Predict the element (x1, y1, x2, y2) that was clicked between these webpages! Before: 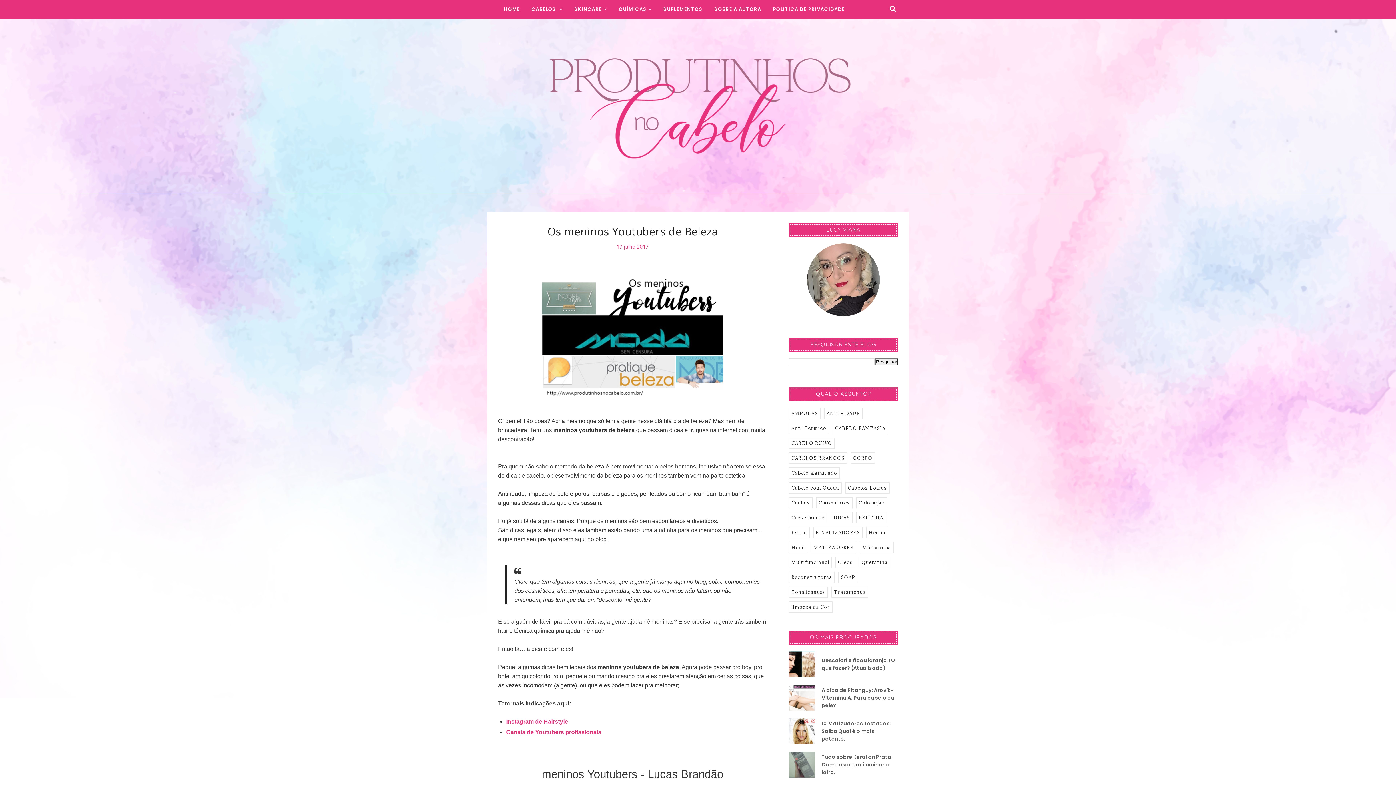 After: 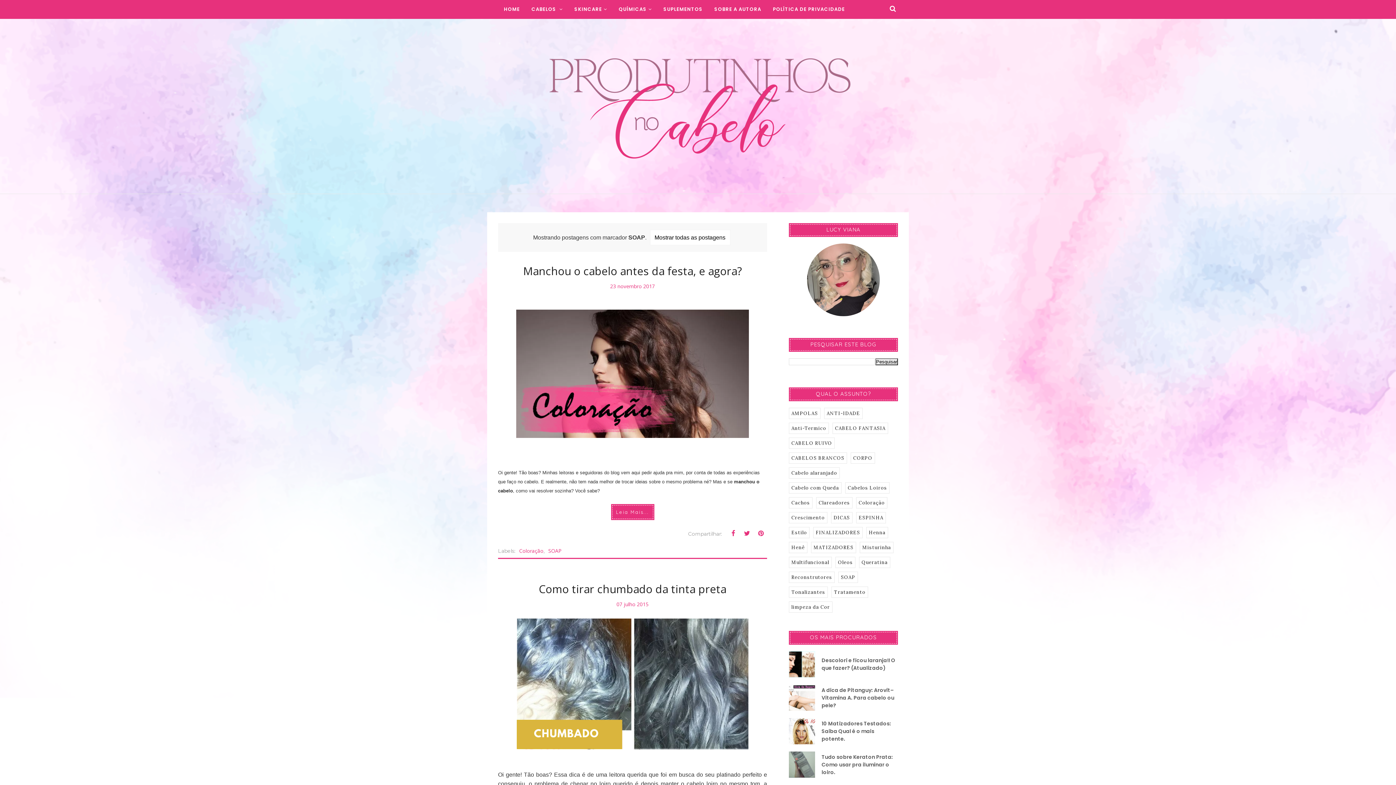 Action: label: SOAP bbox: (838, 572, 858, 583)